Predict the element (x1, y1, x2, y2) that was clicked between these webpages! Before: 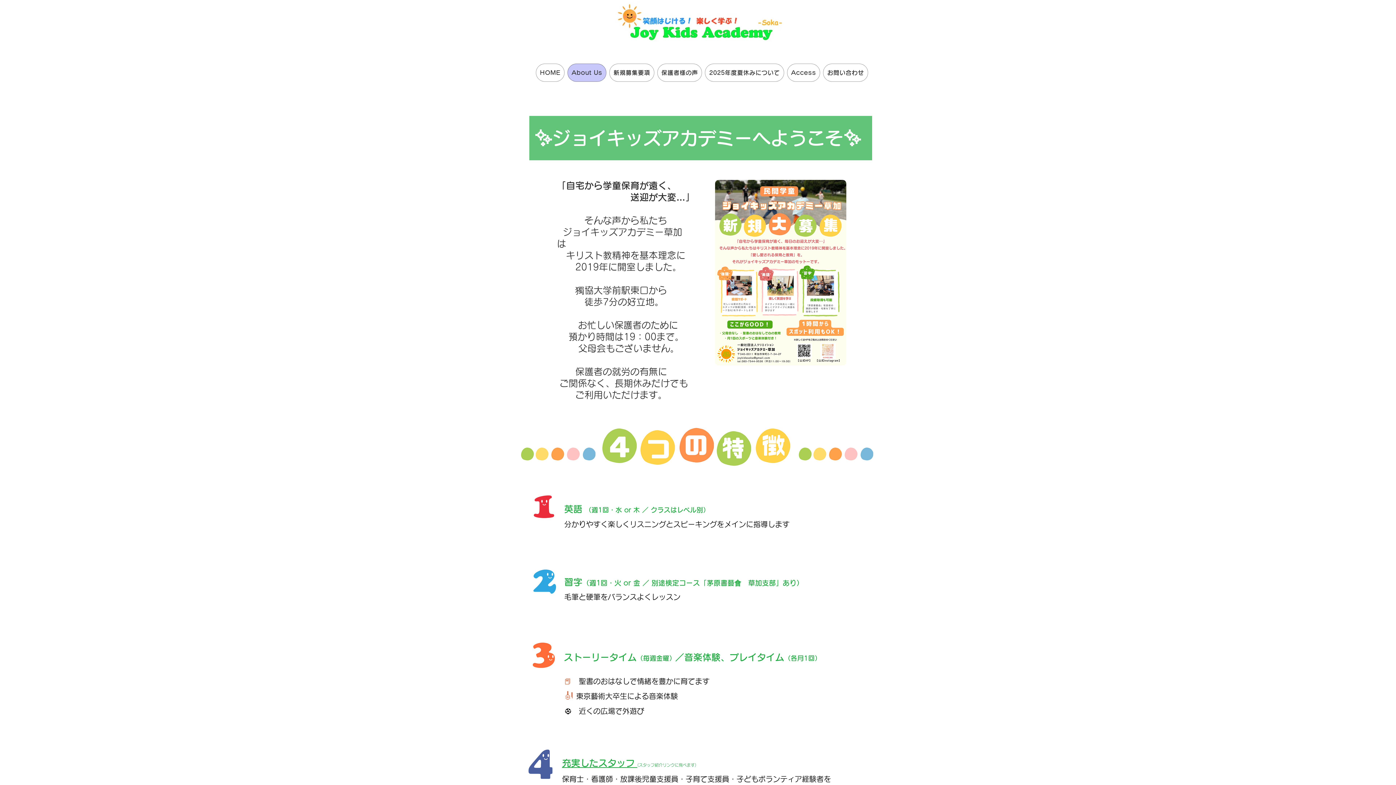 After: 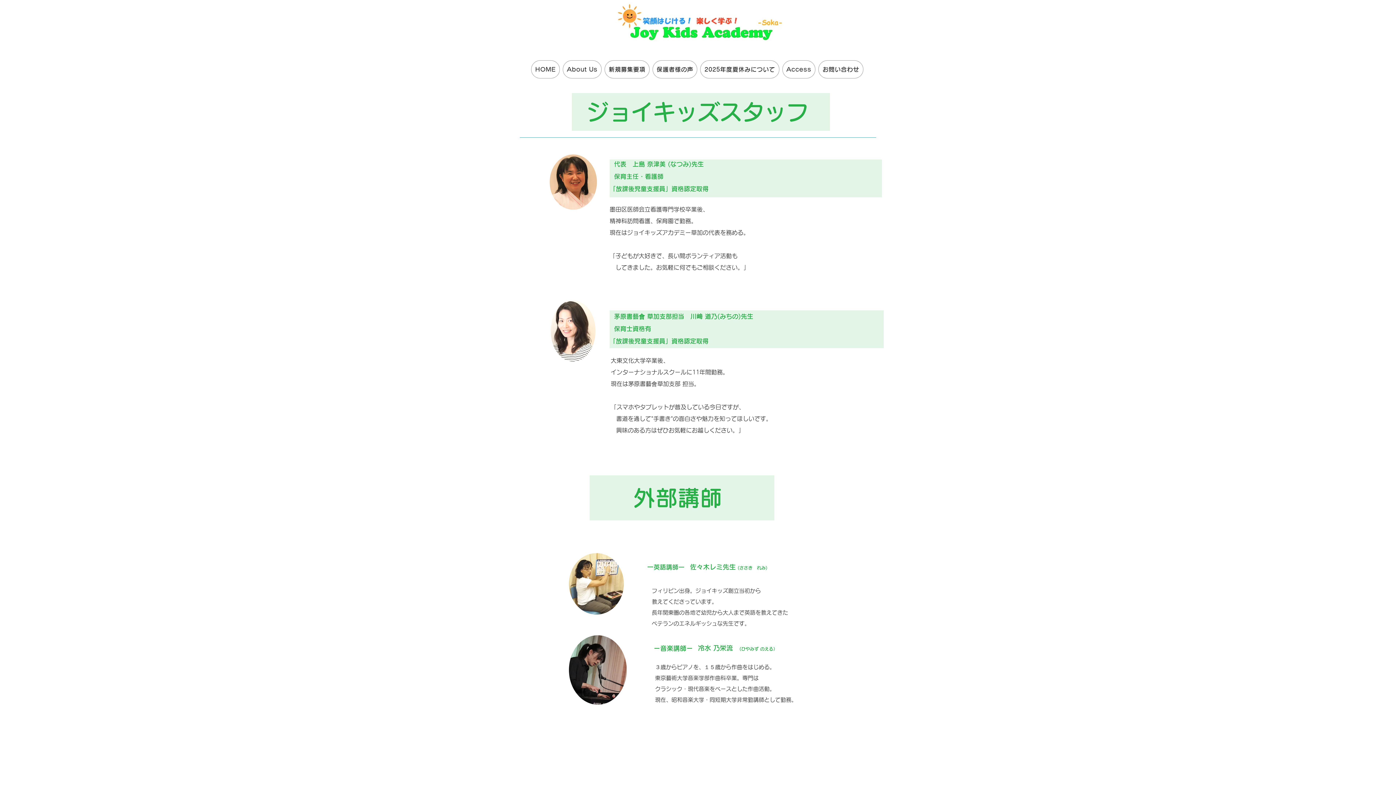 Action: label: 充実したスタッフ  bbox: (571, 758, 637, 768)